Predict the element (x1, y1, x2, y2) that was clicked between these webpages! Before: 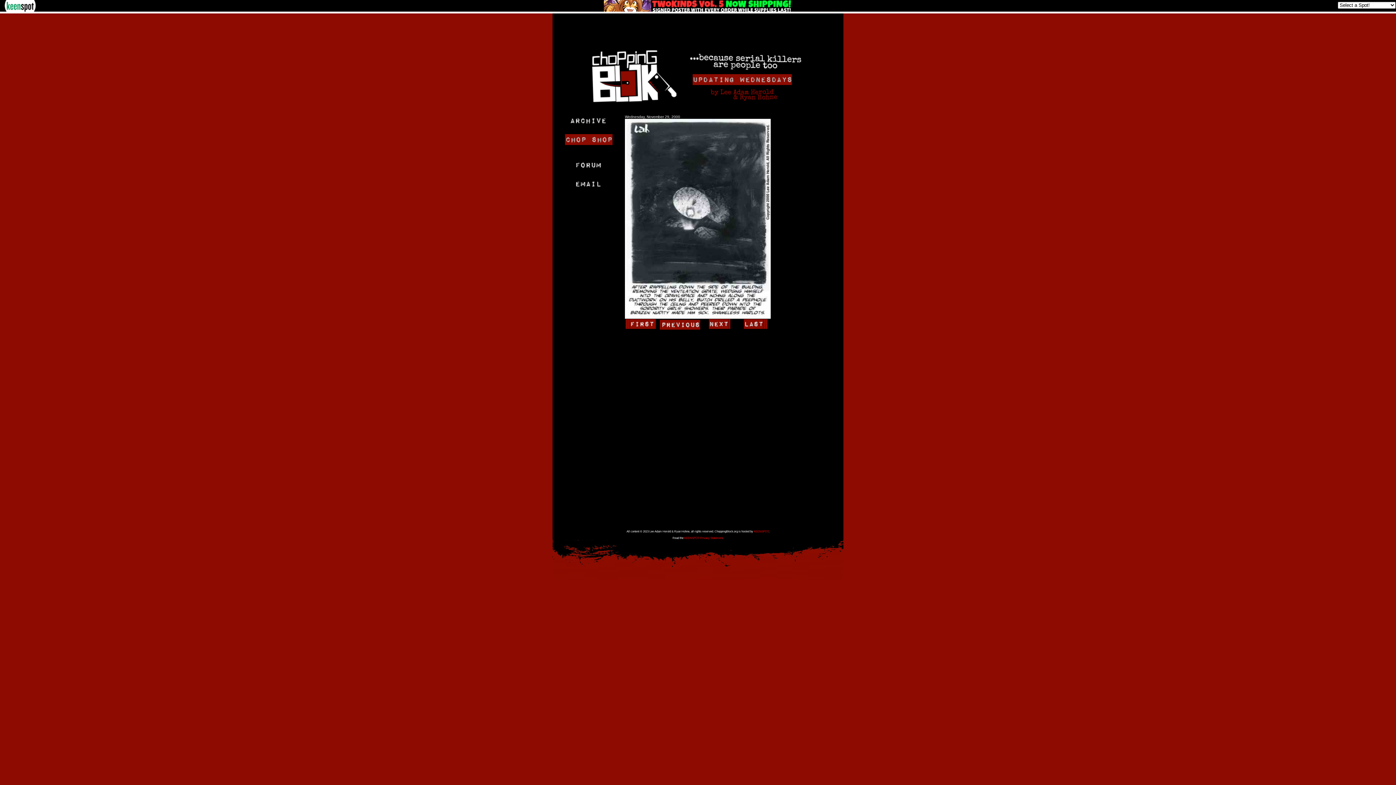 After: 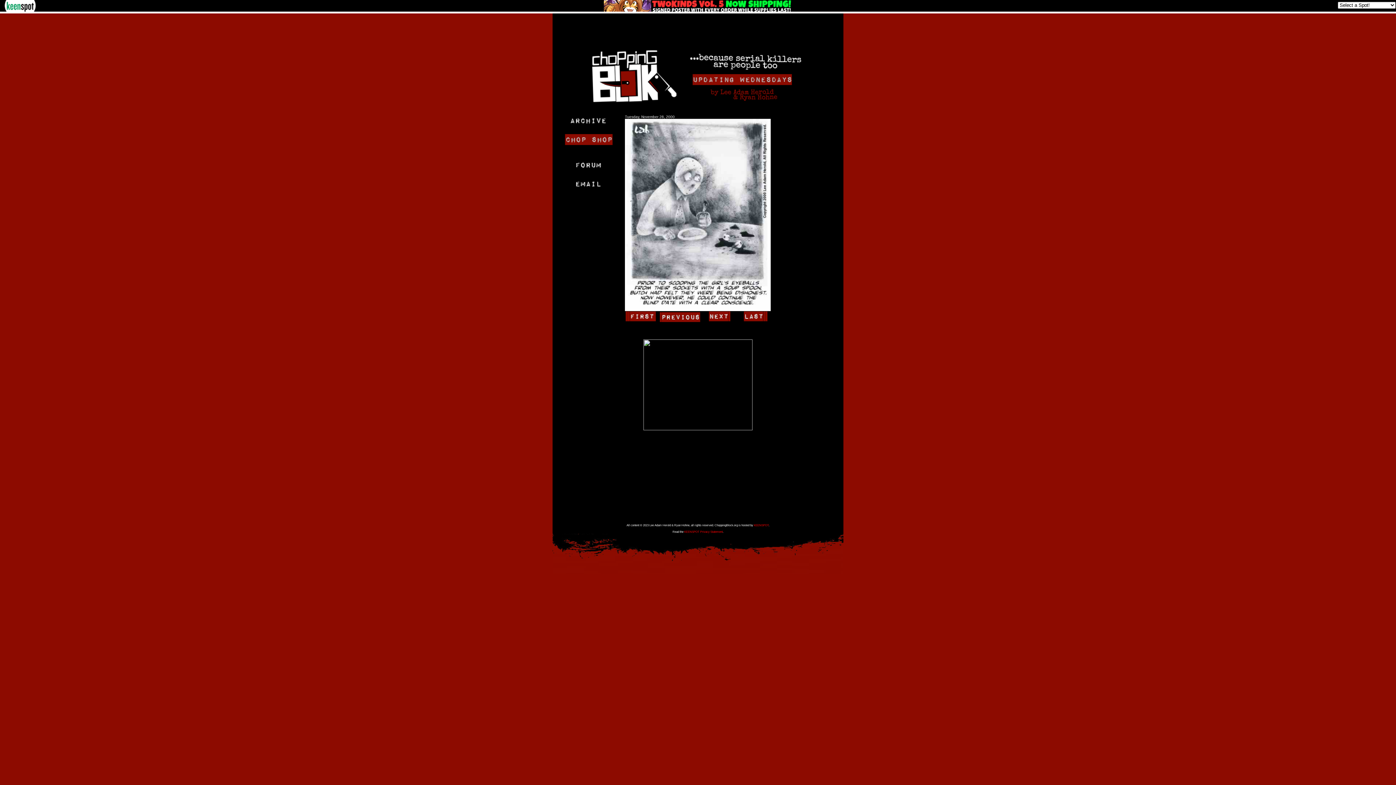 Action: bbox: (660, 327, 700, 331)